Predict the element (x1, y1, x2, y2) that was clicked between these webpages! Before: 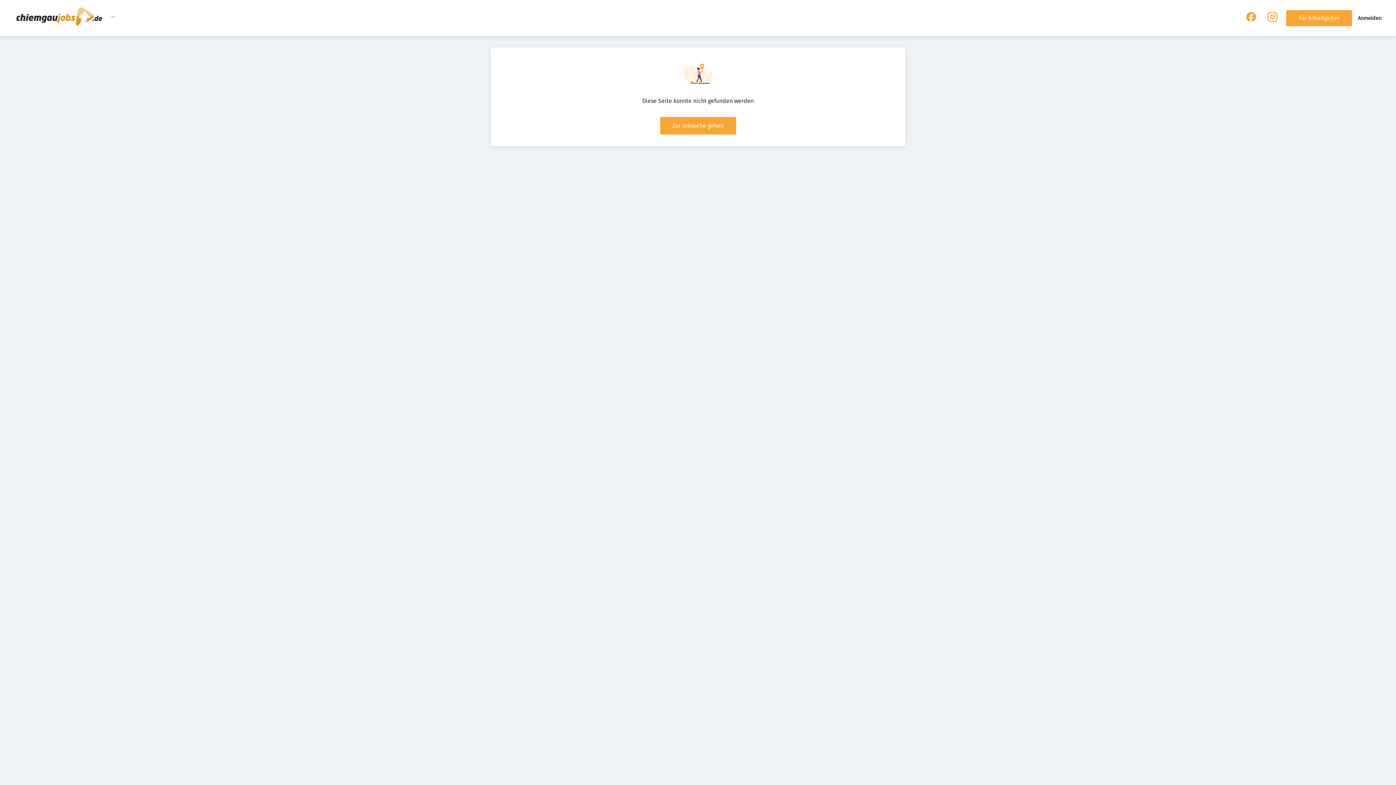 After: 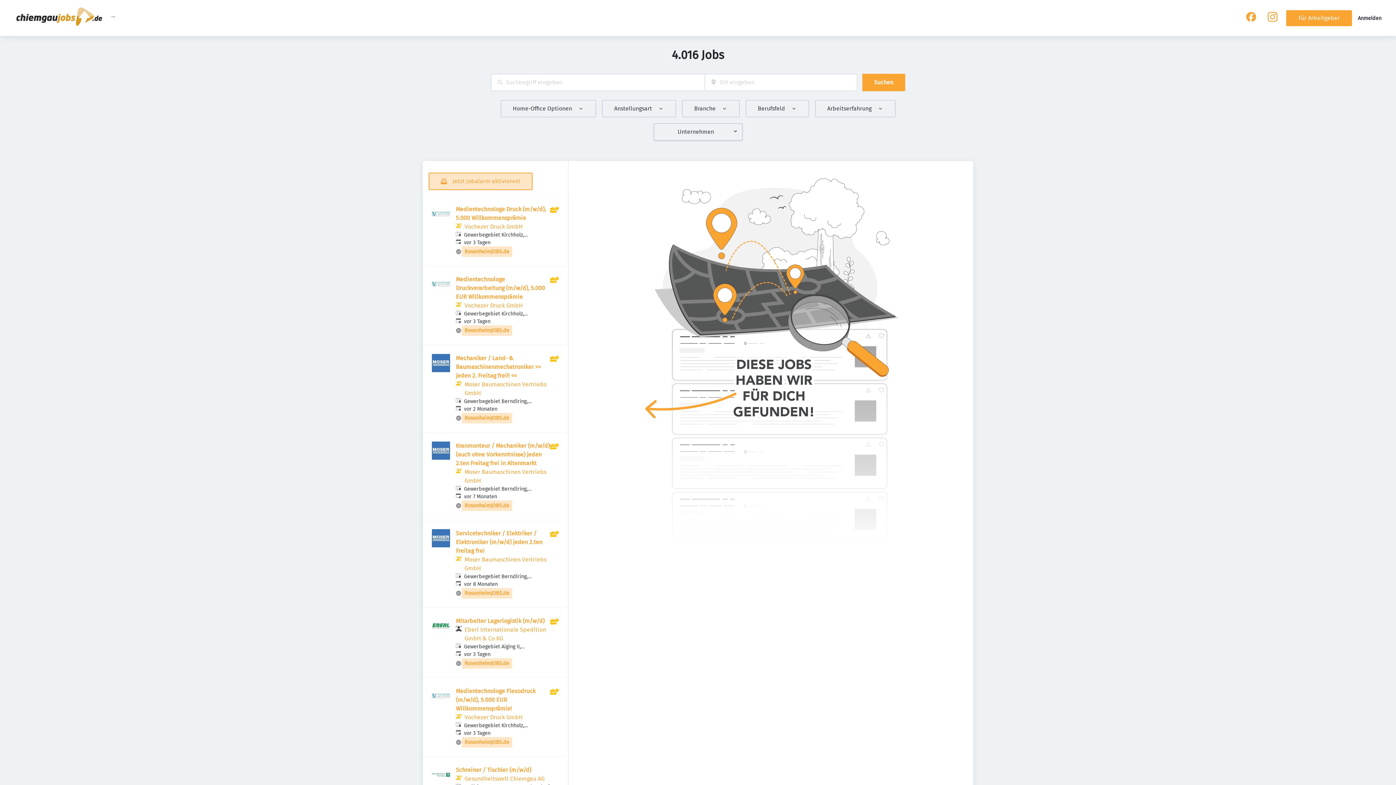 Action: label: Zur Jobsuche gehen bbox: (660, 117, 736, 134)